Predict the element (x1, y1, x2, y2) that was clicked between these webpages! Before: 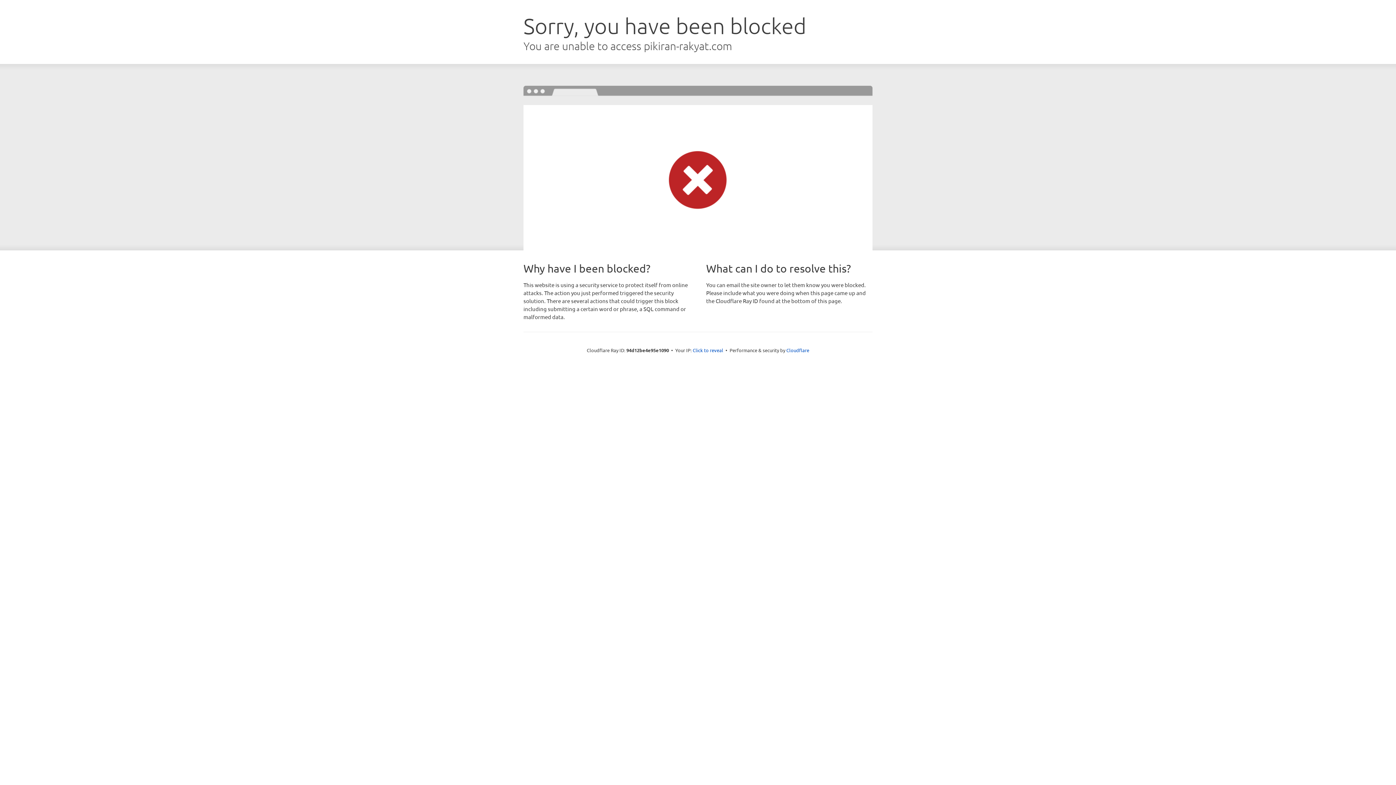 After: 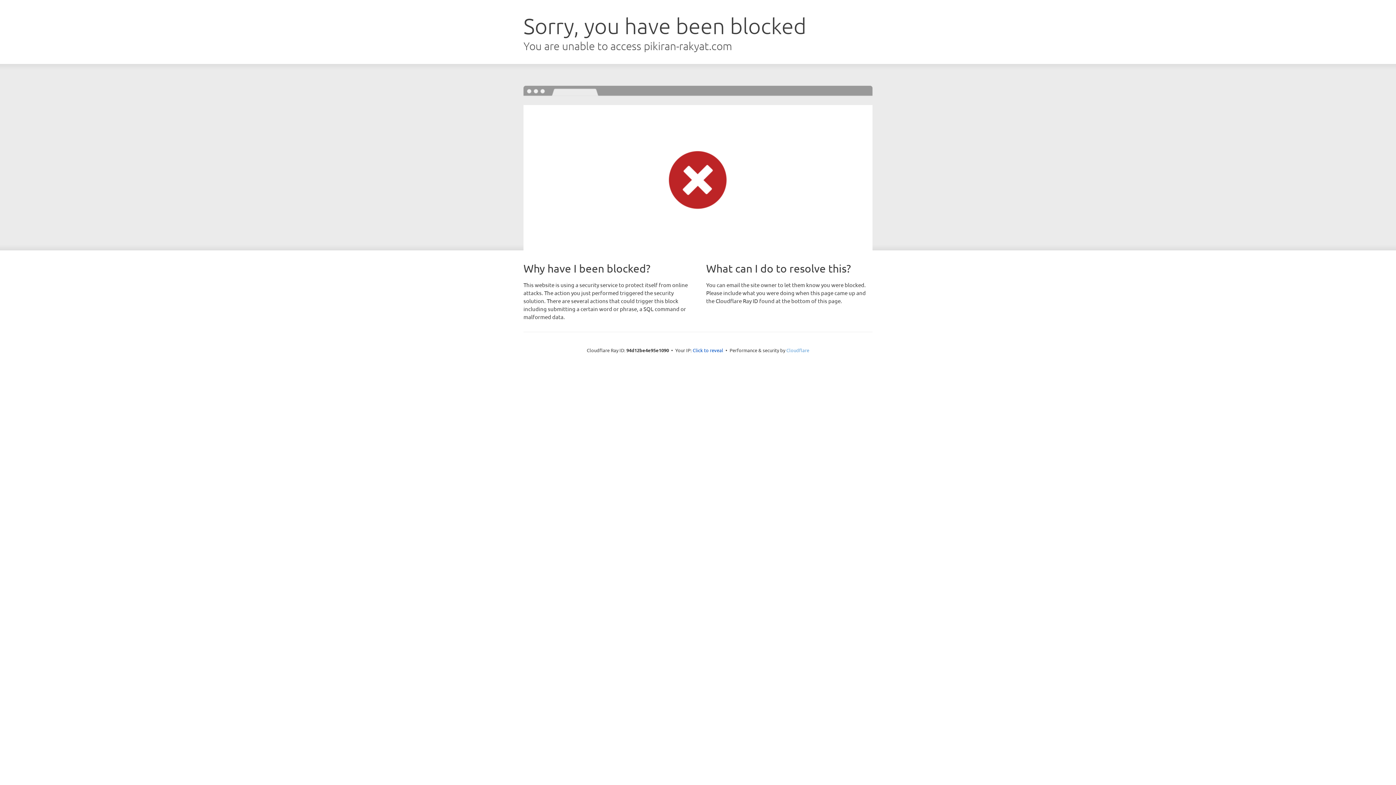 Action: bbox: (786, 347, 809, 353) label: Cloudflare